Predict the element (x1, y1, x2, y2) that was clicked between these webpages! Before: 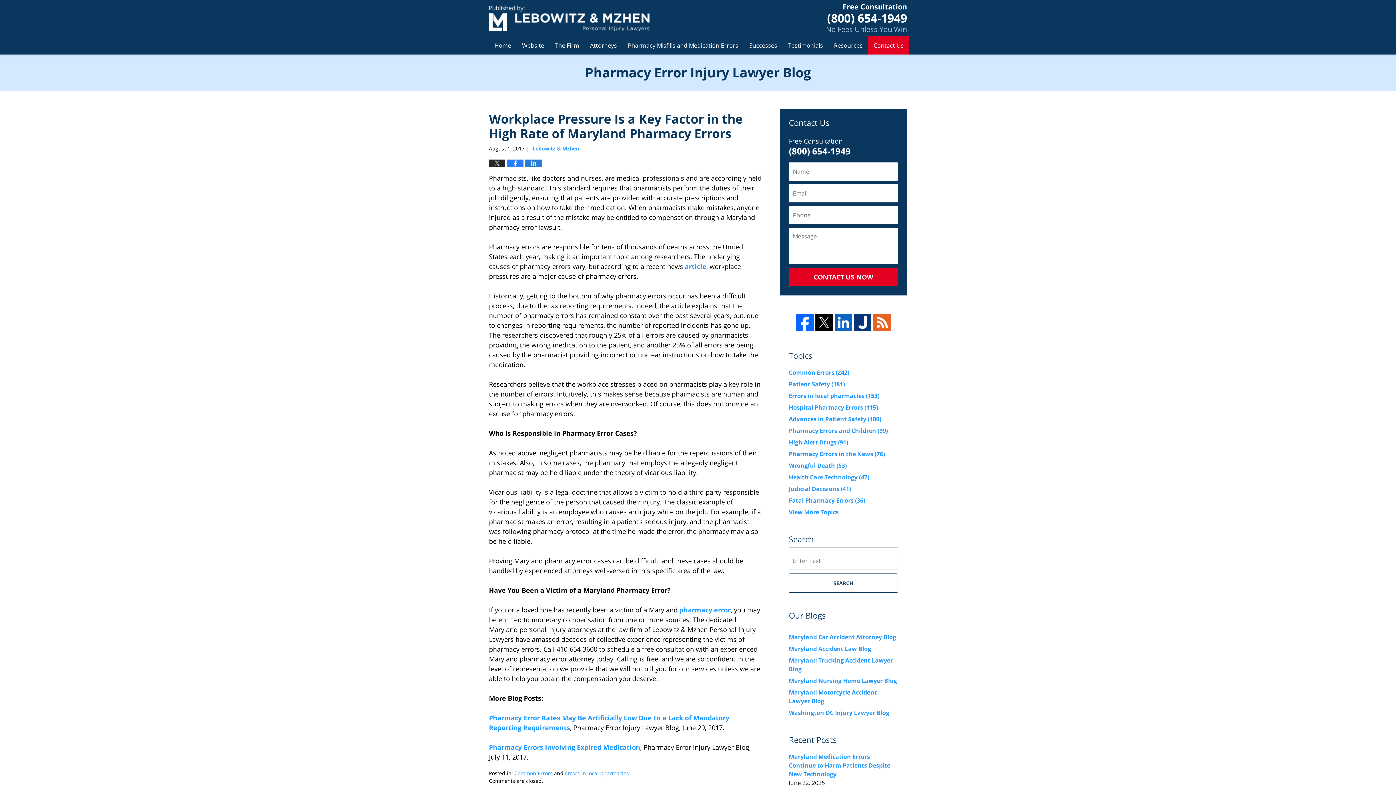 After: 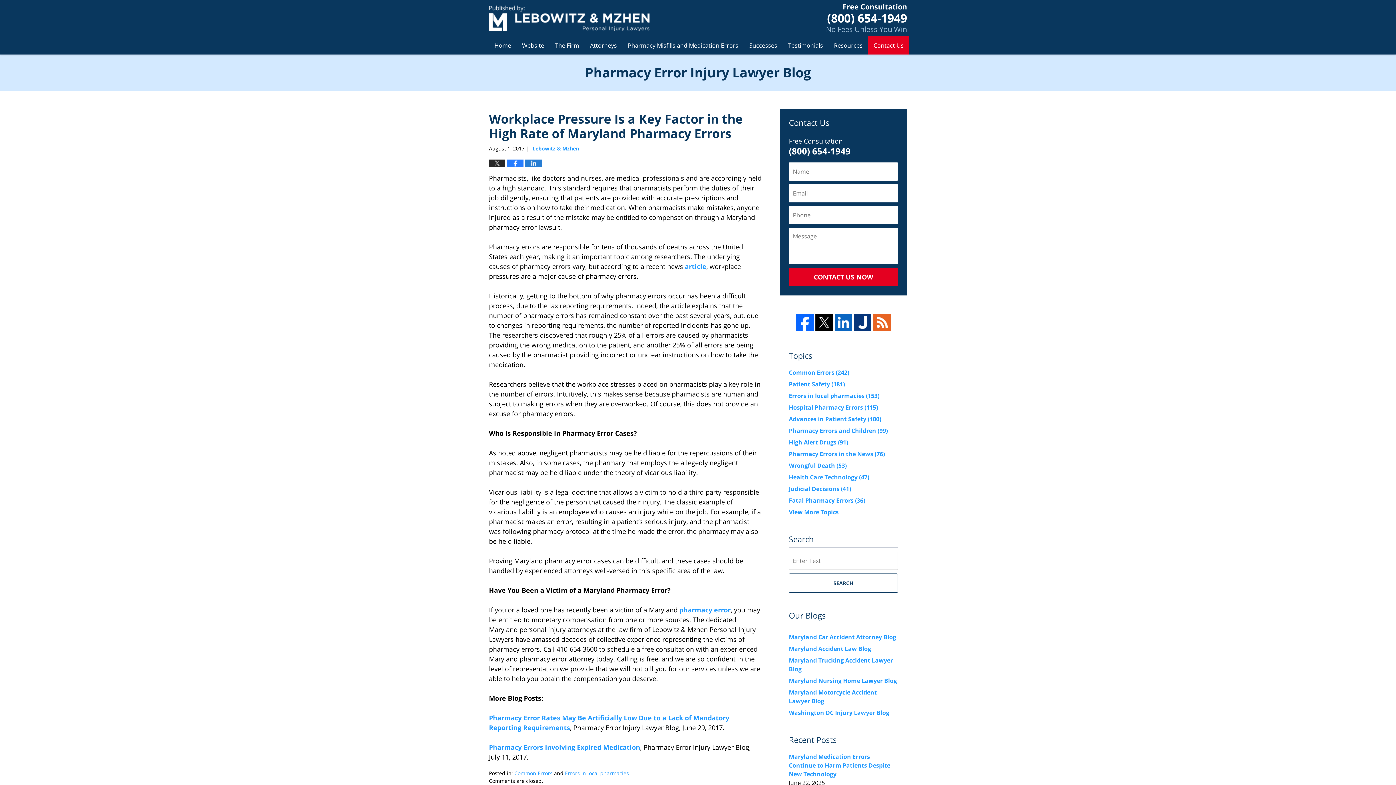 Action: bbox: (854, 313, 871, 331)